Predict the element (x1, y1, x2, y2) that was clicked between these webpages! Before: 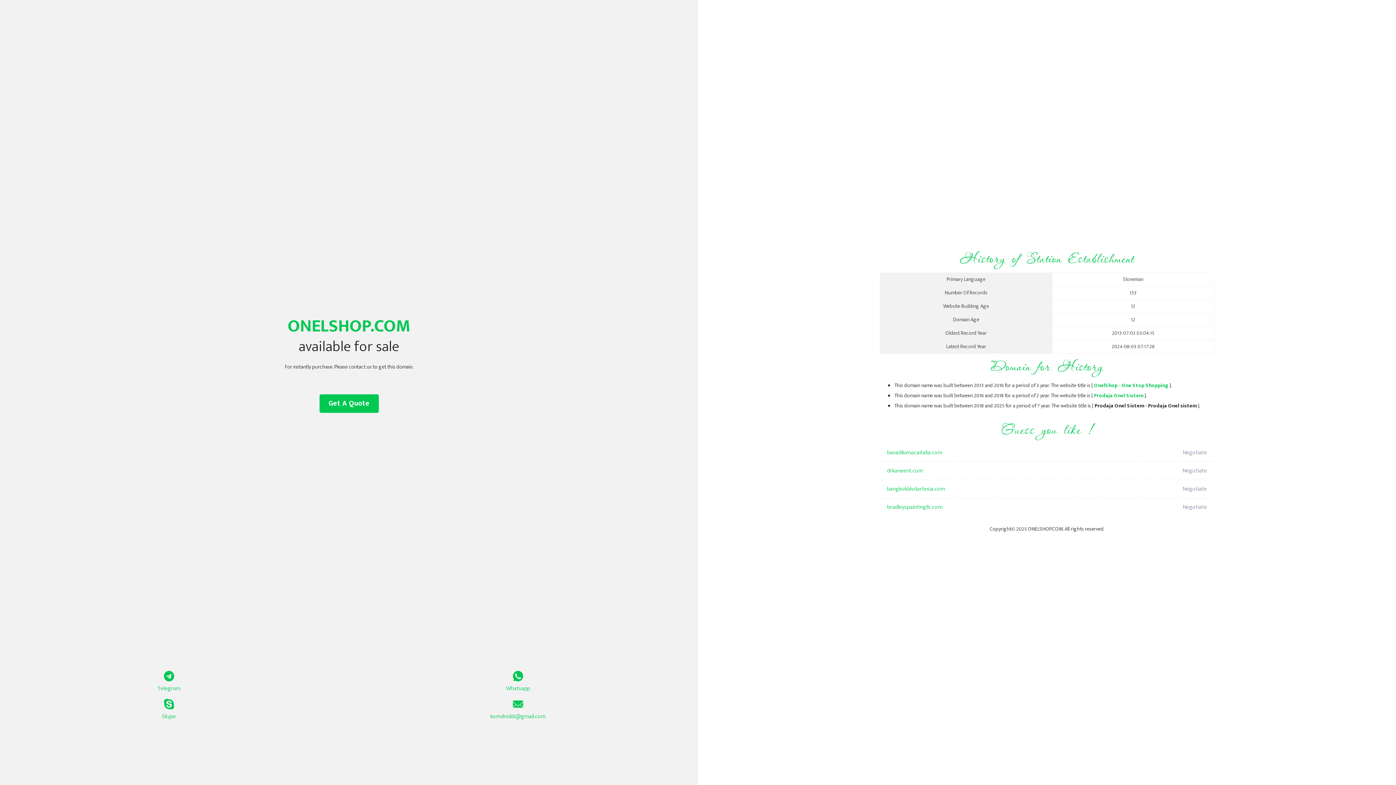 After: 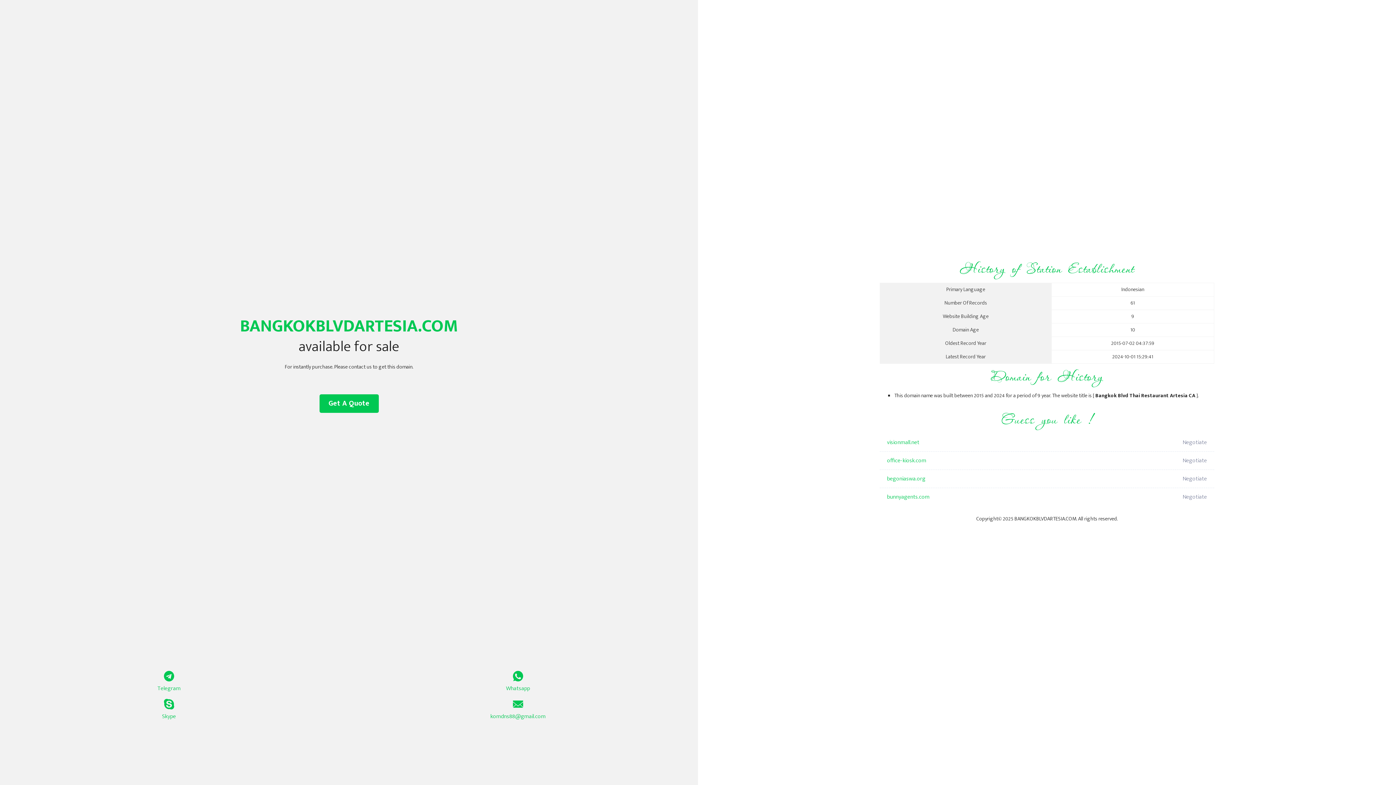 Action: bbox: (887, 480, 1098, 498) label: bangkokblvdartesia.com